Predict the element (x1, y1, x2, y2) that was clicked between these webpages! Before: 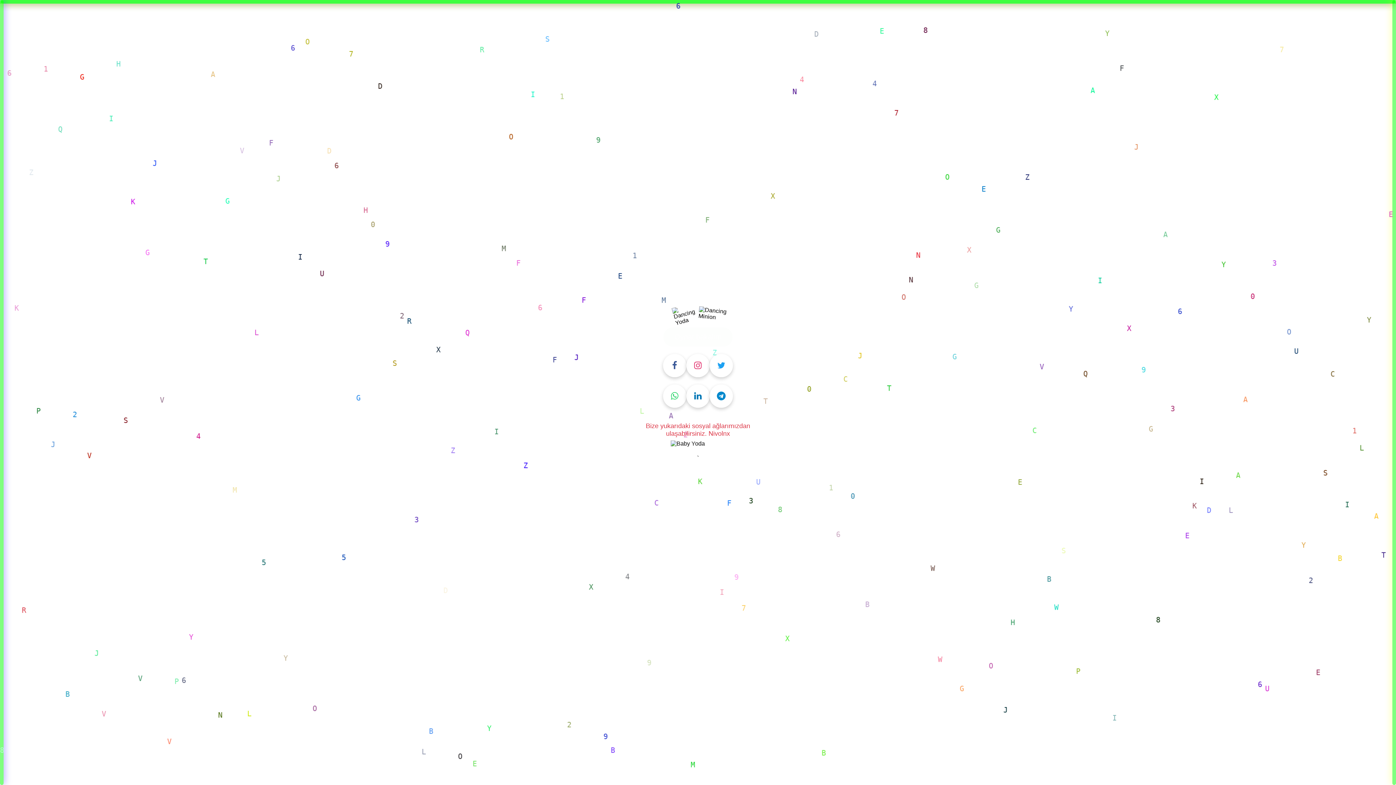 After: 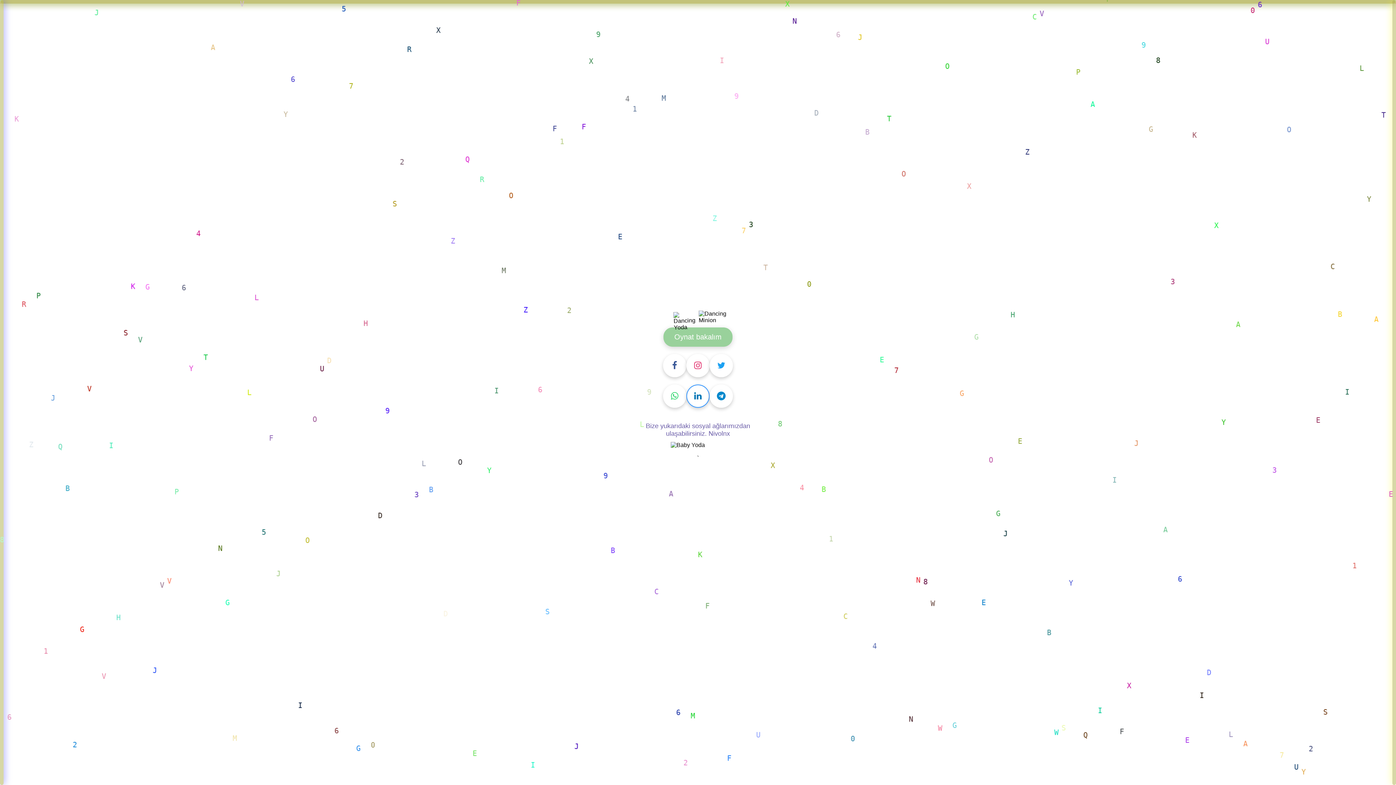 Action: bbox: (694, 391, 702, 401)